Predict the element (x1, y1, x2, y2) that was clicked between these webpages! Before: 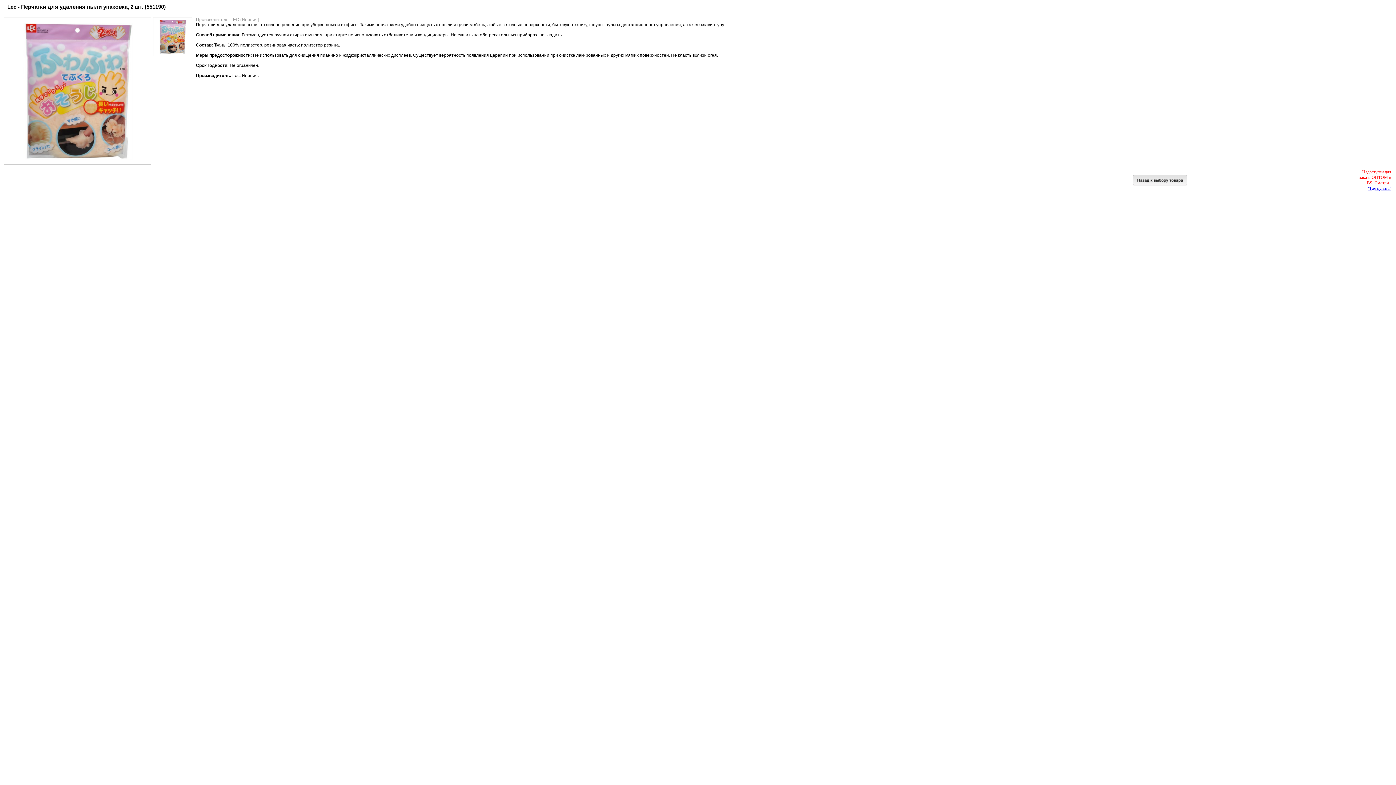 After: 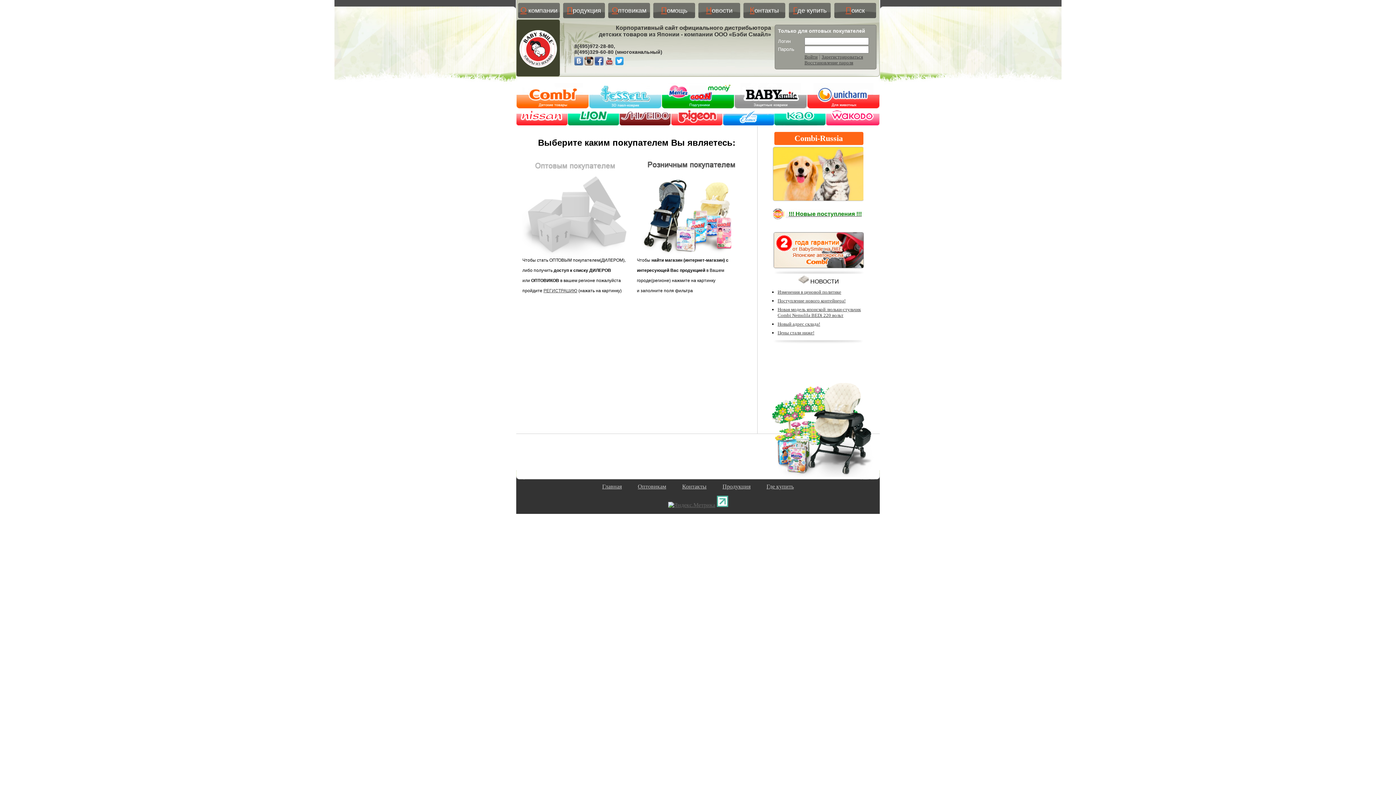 Action: label: "Где купить" bbox: (1368, 185, 1391, 190)